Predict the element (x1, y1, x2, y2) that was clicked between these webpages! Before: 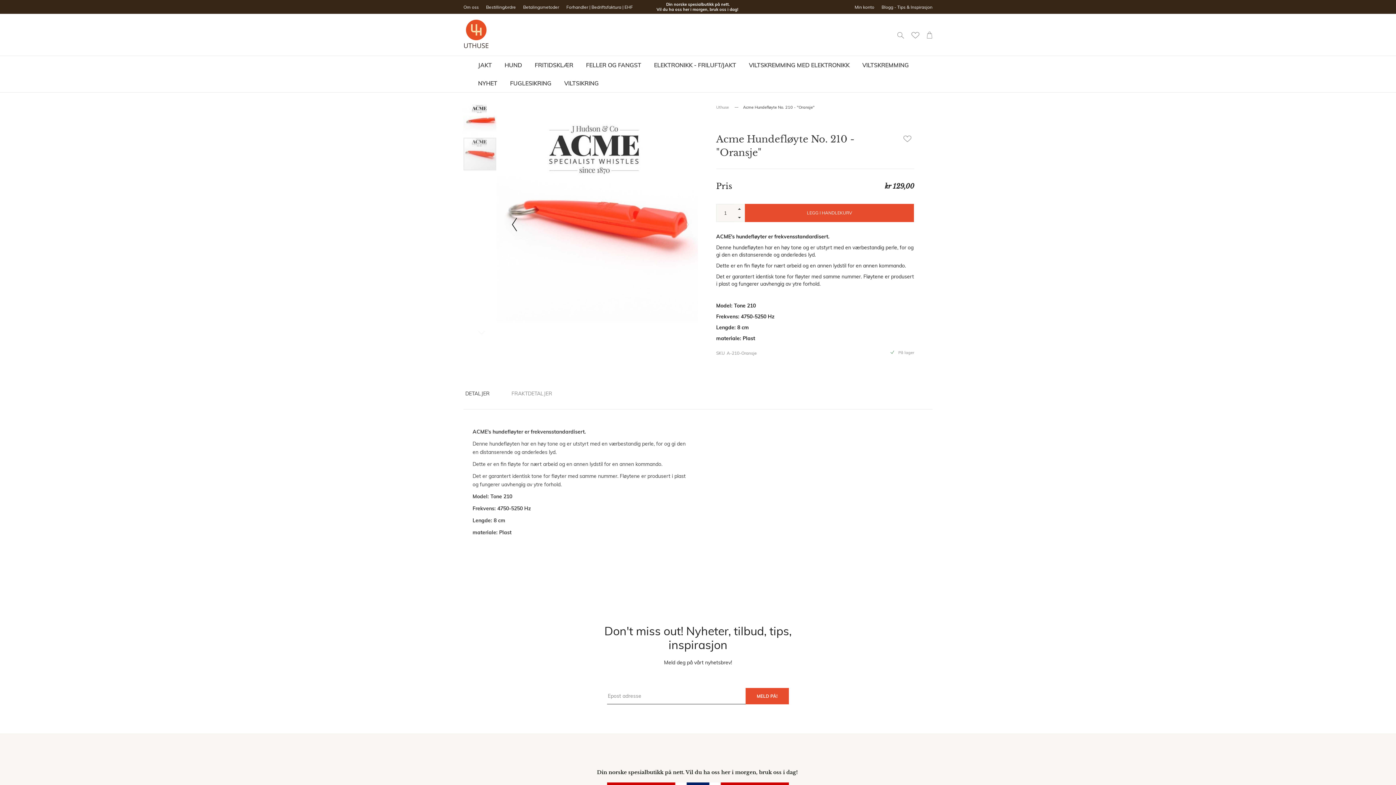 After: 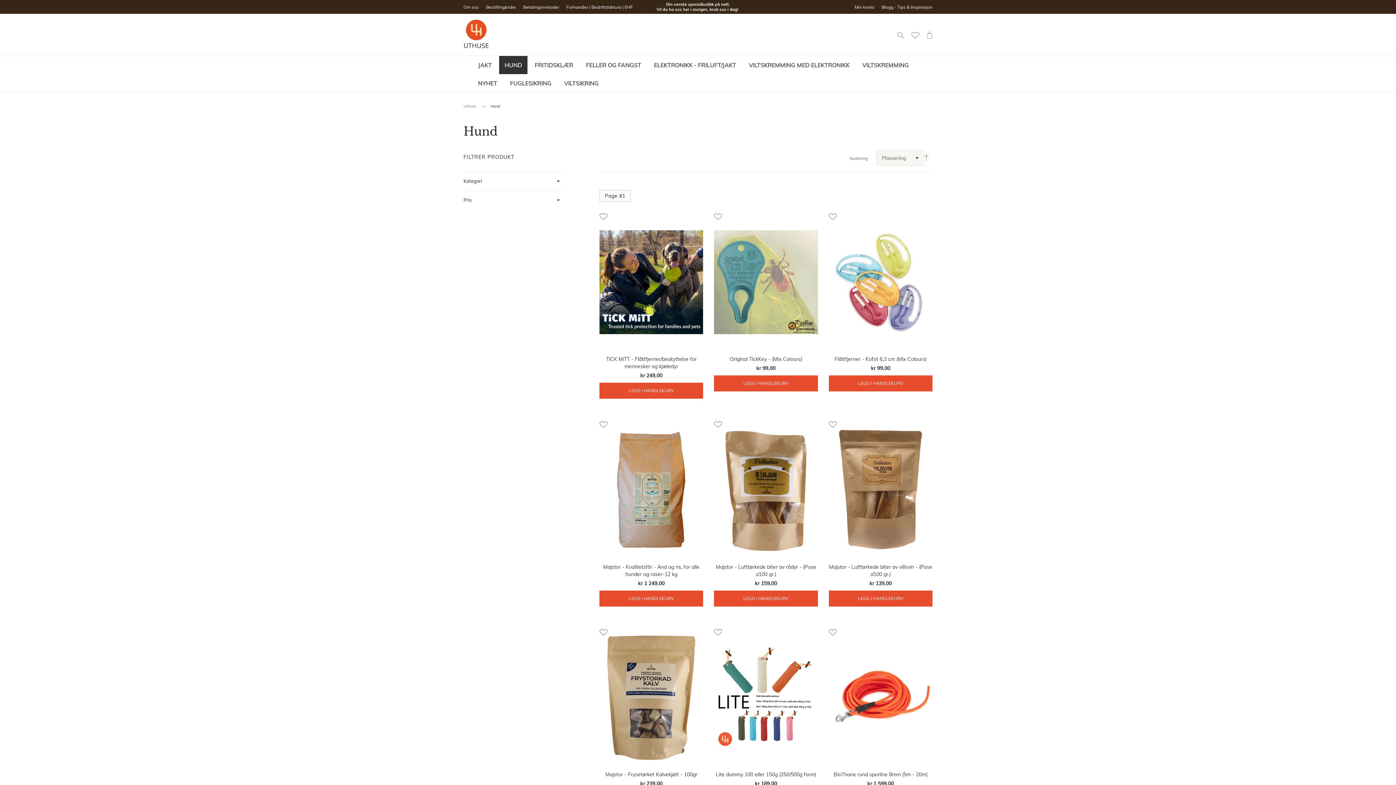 Action: label: HUND bbox: (499, 56, 527, 74)